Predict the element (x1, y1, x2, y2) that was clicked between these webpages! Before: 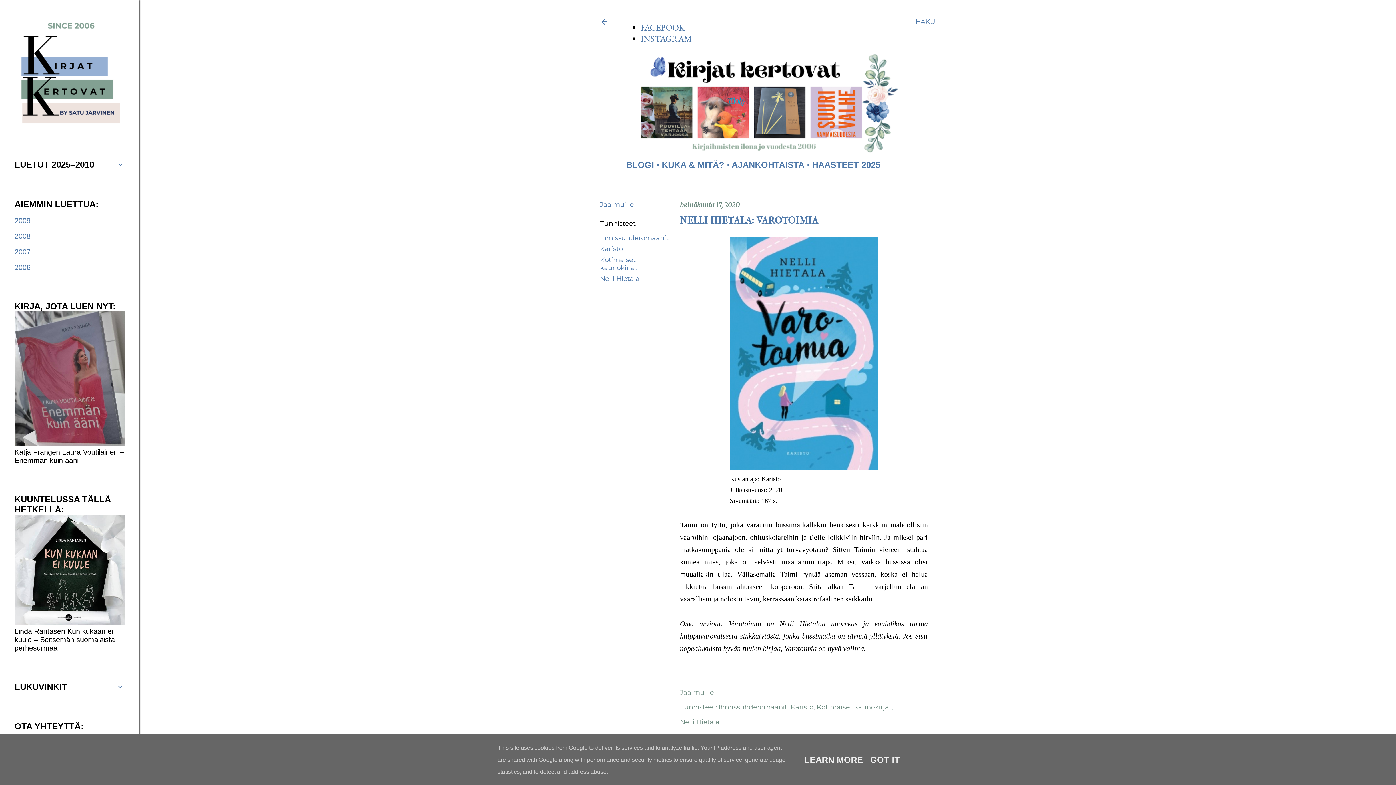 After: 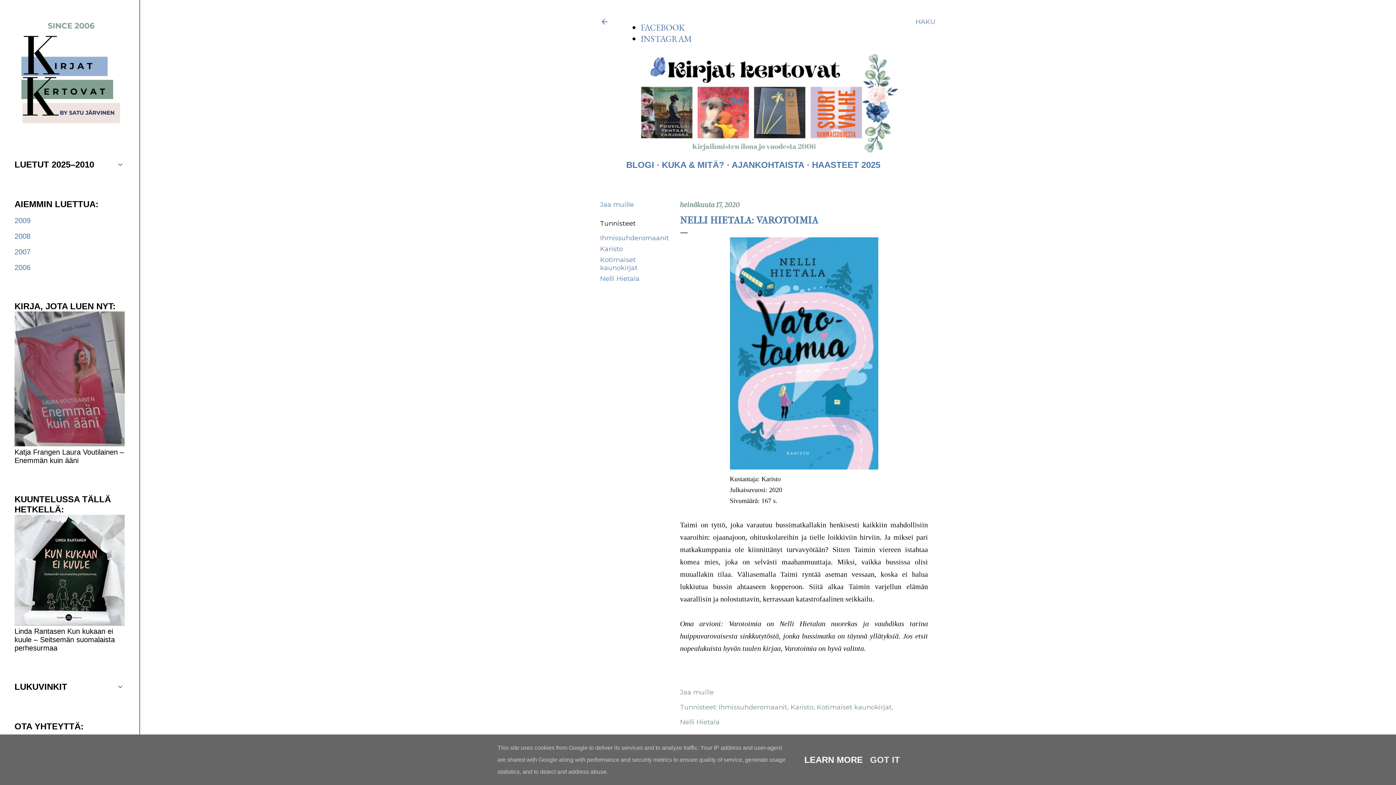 Action: label: LEARN MORE bbox: (802, 755, 865, 765)